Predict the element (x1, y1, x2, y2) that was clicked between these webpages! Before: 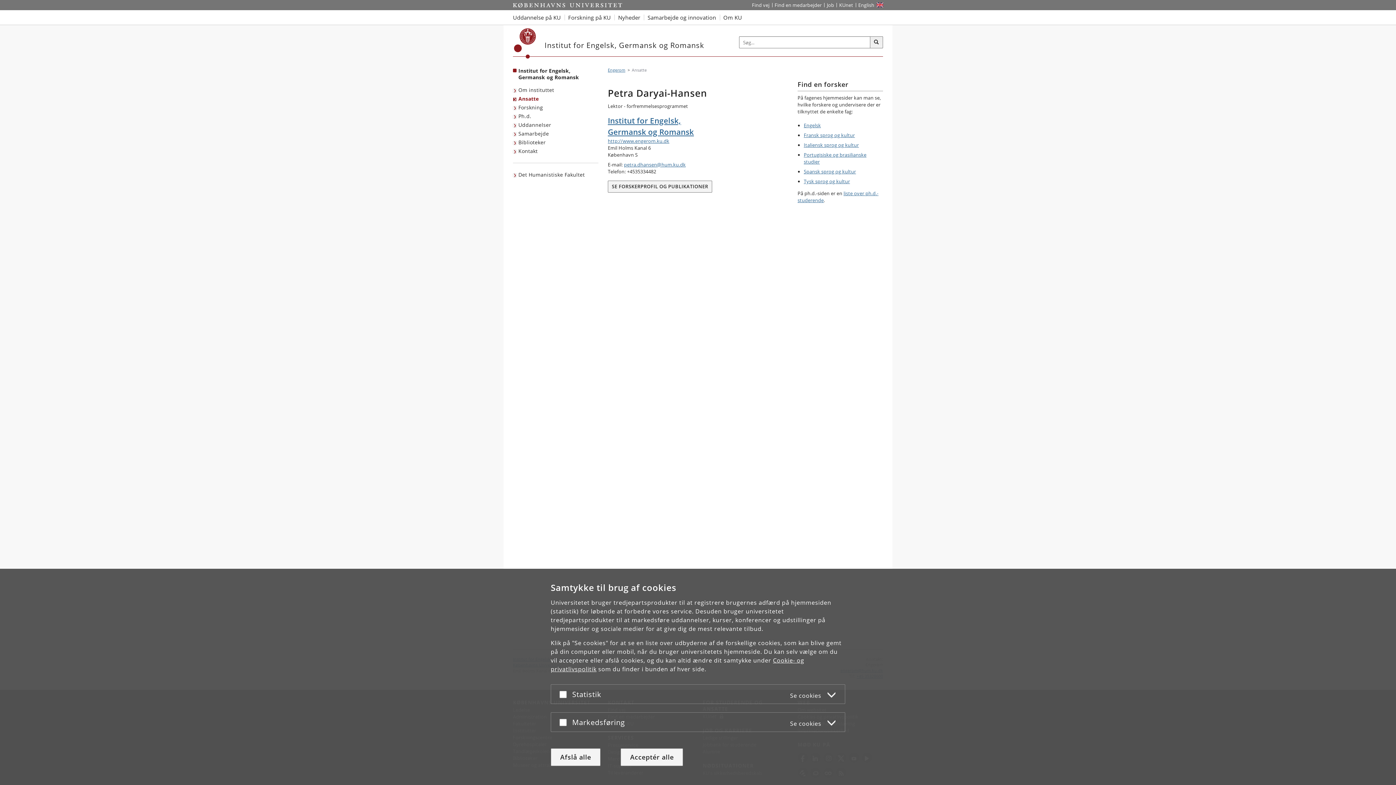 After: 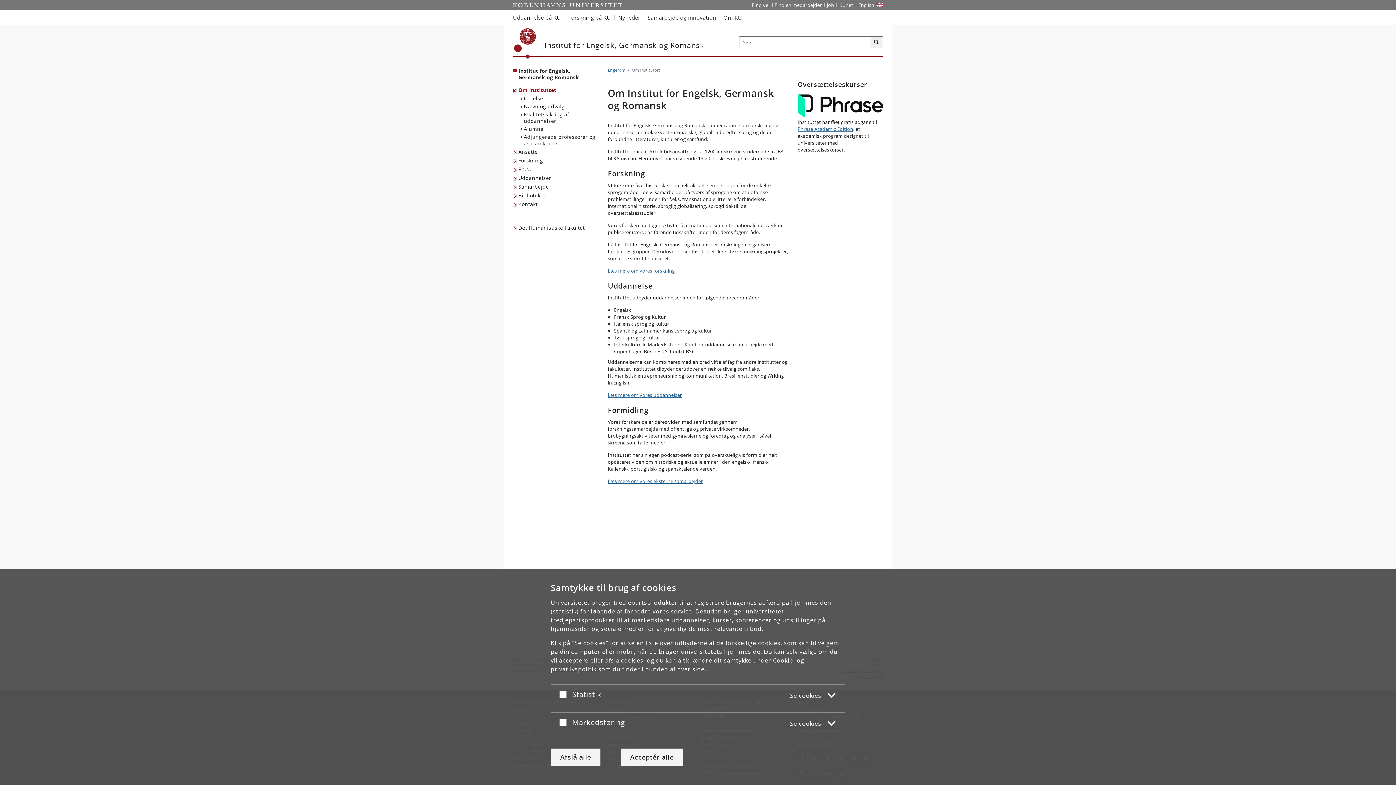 Action: bbox: (513, 85, 556, 94) label: Om instituttet